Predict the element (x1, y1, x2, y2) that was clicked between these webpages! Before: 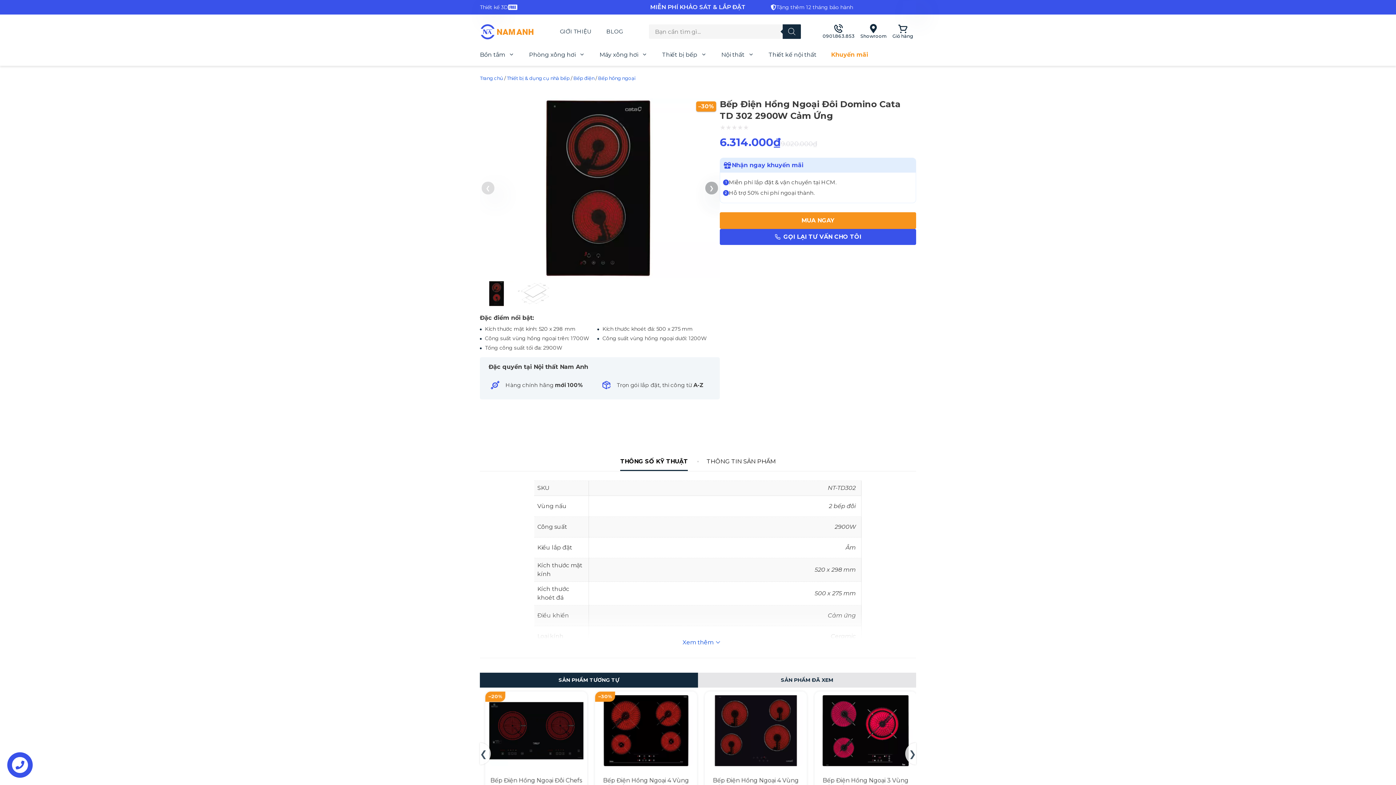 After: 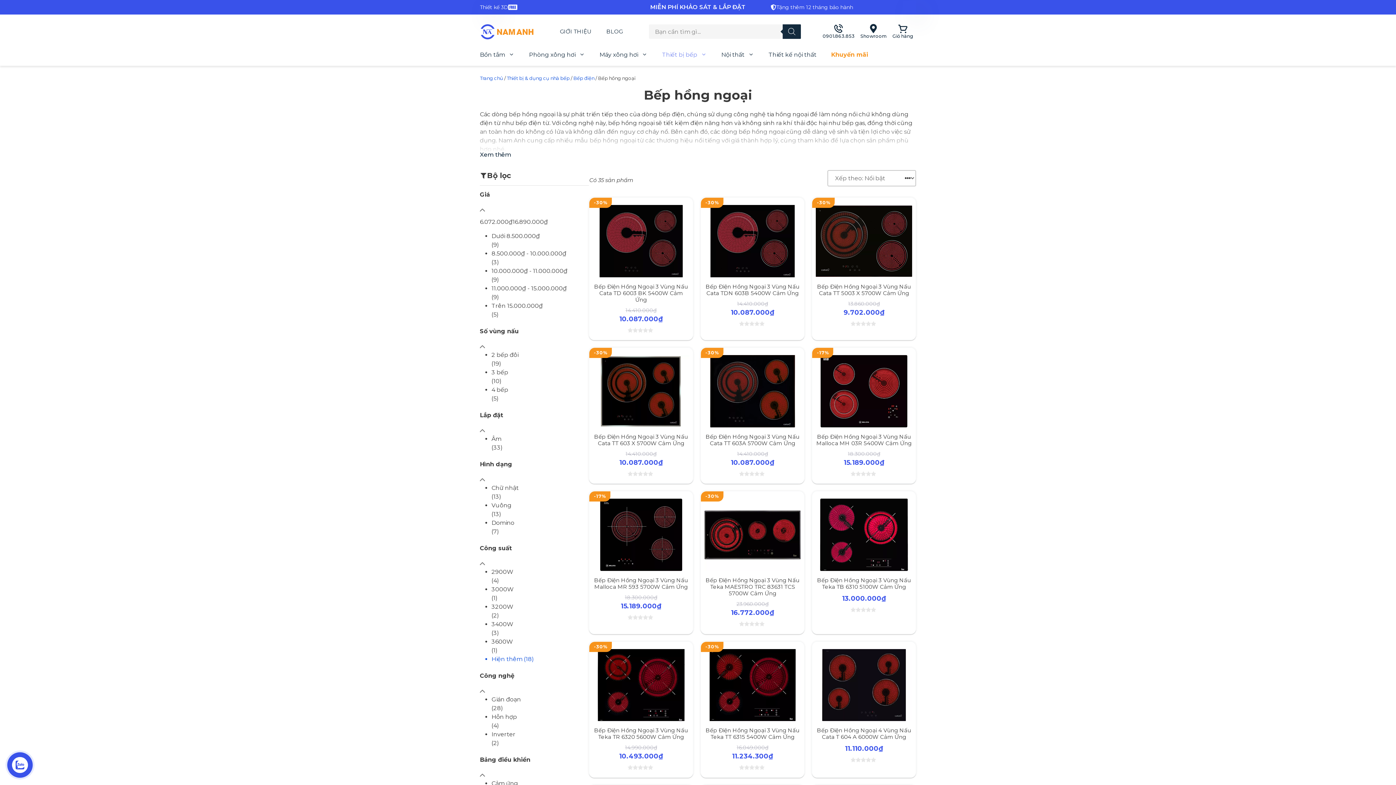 Action: label: Bếp hồng ngoại bbox: (598, 75, 635, 81)